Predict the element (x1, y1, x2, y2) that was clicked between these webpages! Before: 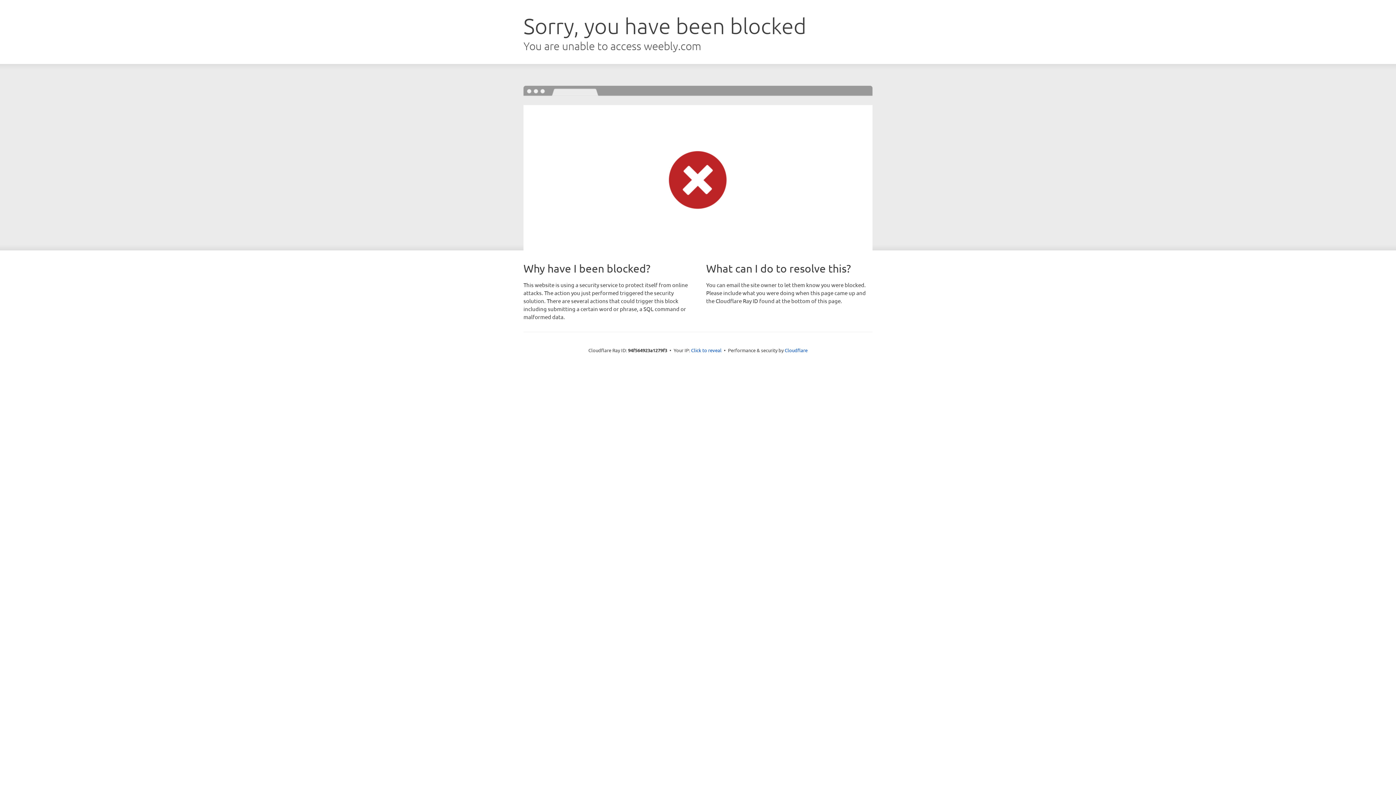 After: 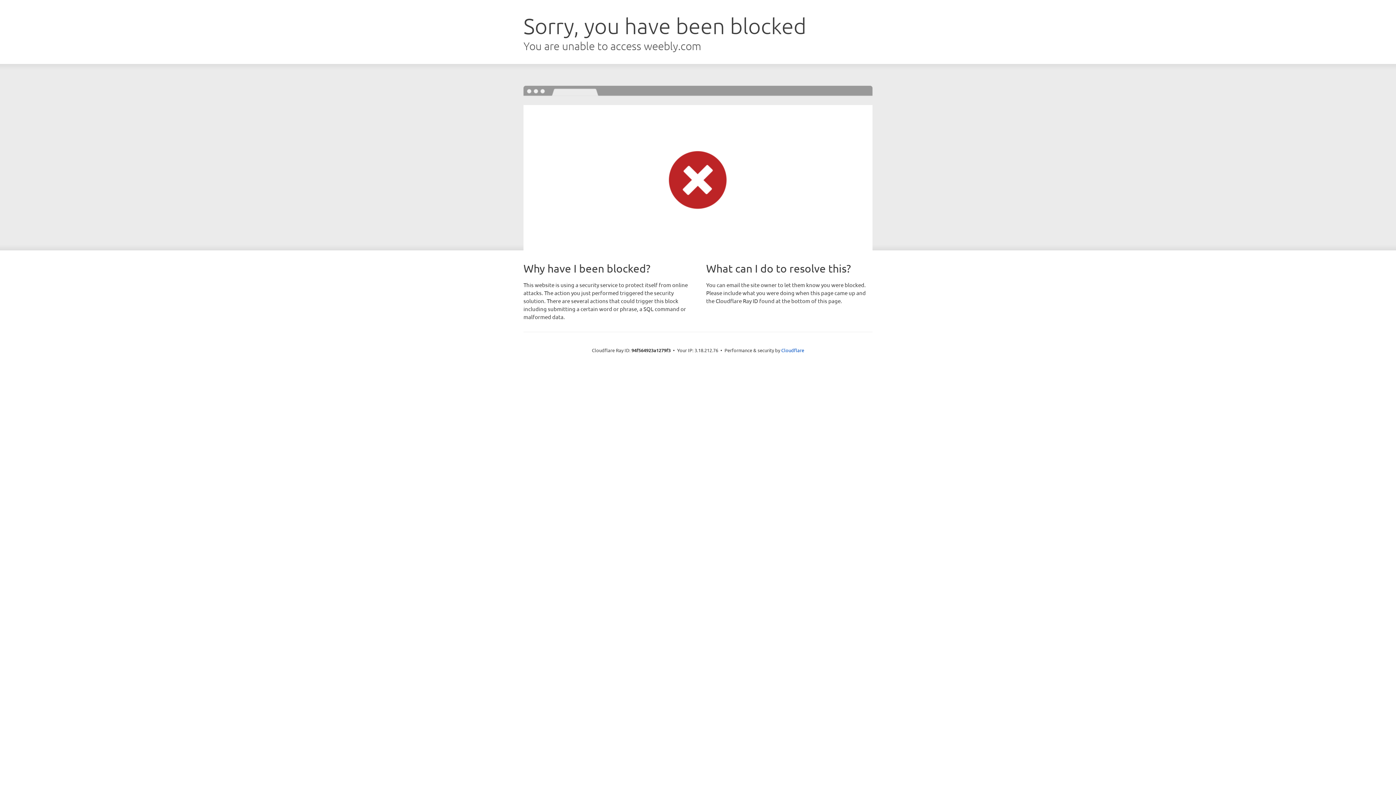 Action: label: Click to reveal bbox: (691, 346, 721, 353)